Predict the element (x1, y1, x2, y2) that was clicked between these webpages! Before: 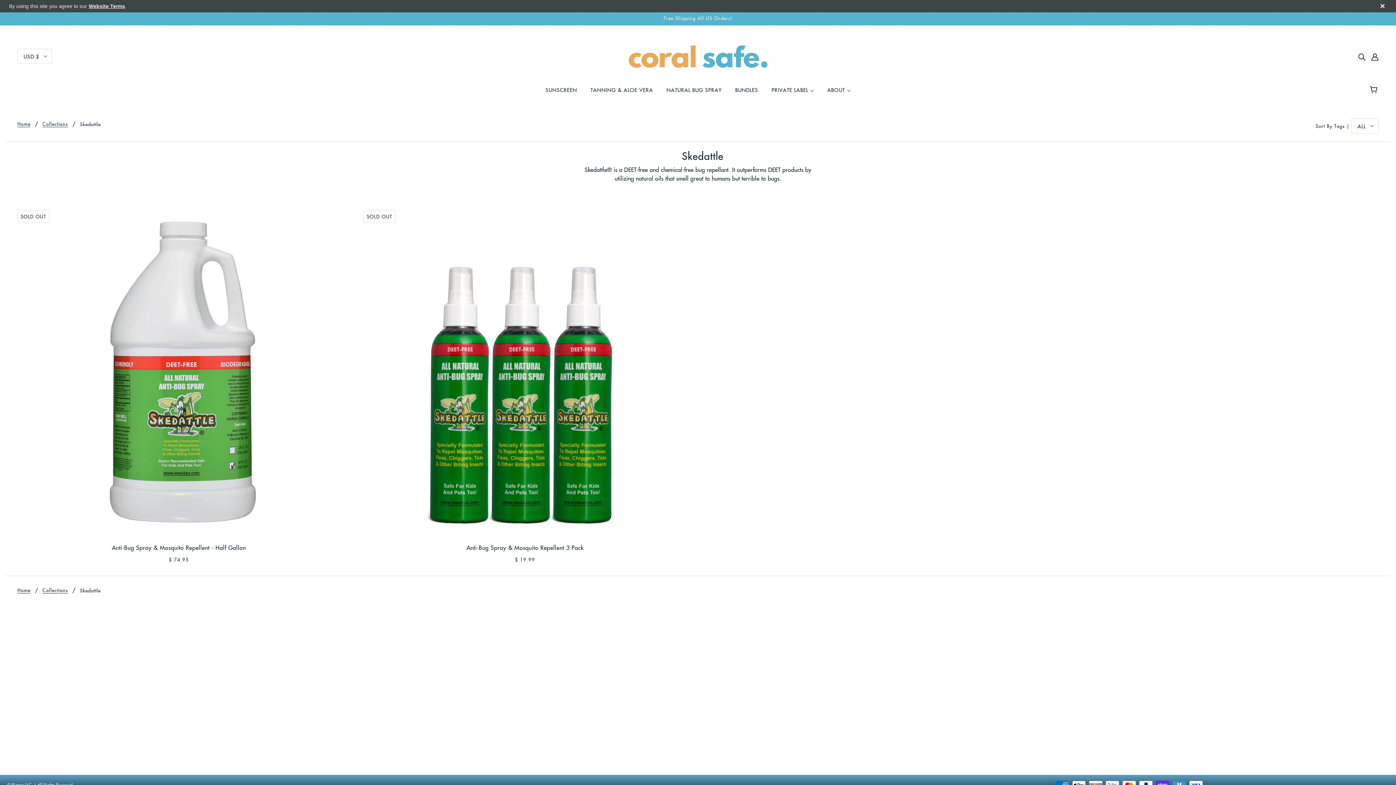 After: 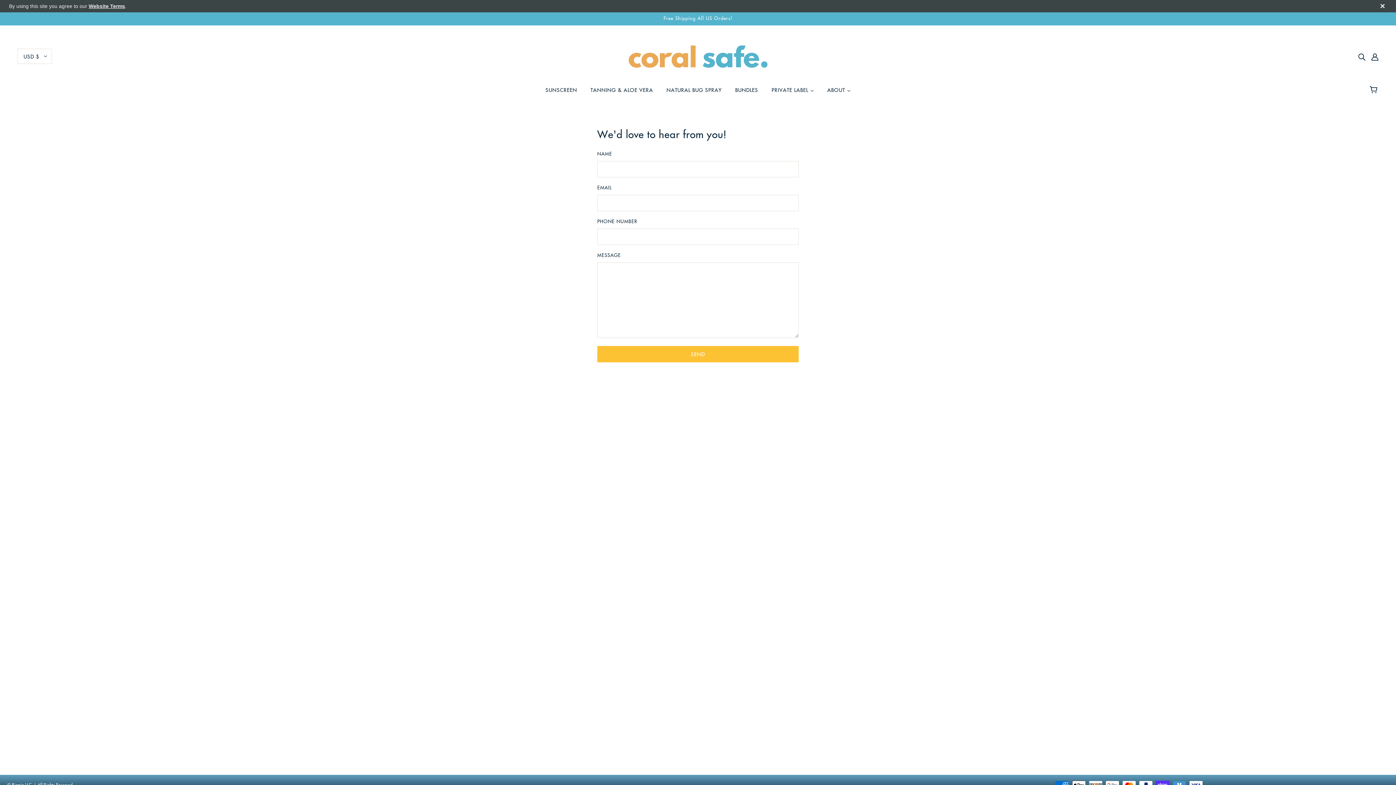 Action: bbox: (821, 81, 856, 104) label: ABOUT 